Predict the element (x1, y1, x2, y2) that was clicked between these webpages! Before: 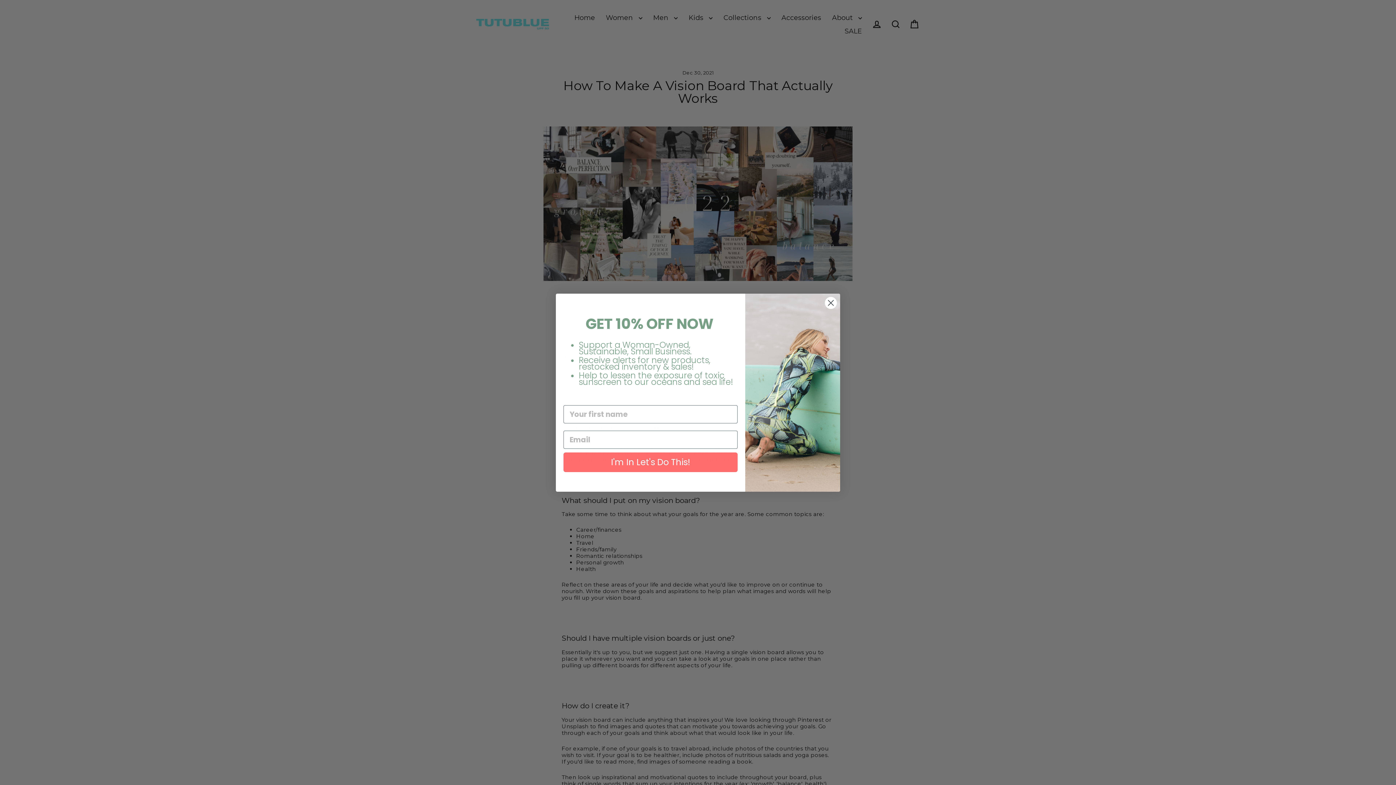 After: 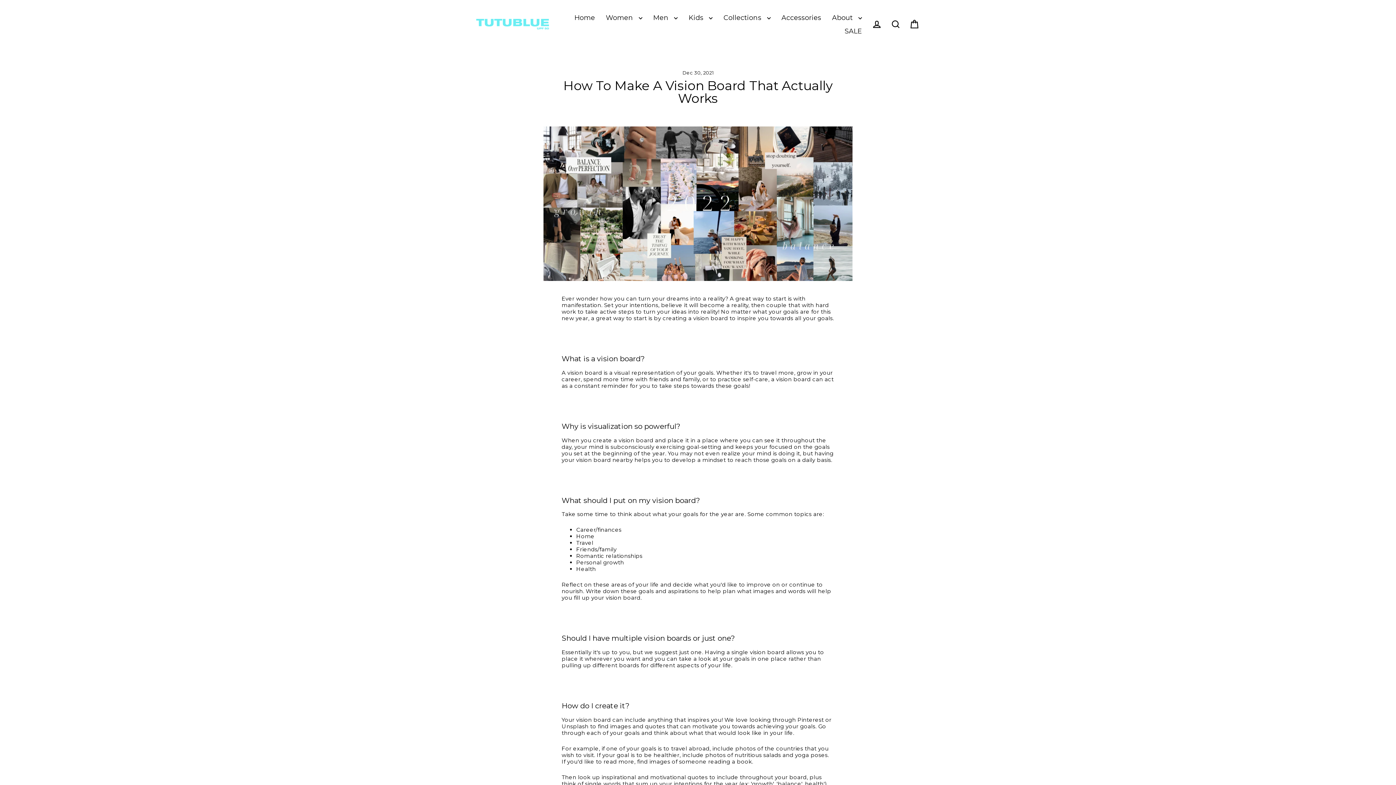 Action: label: Close dialog bbox: (824, 296, 837, 309)